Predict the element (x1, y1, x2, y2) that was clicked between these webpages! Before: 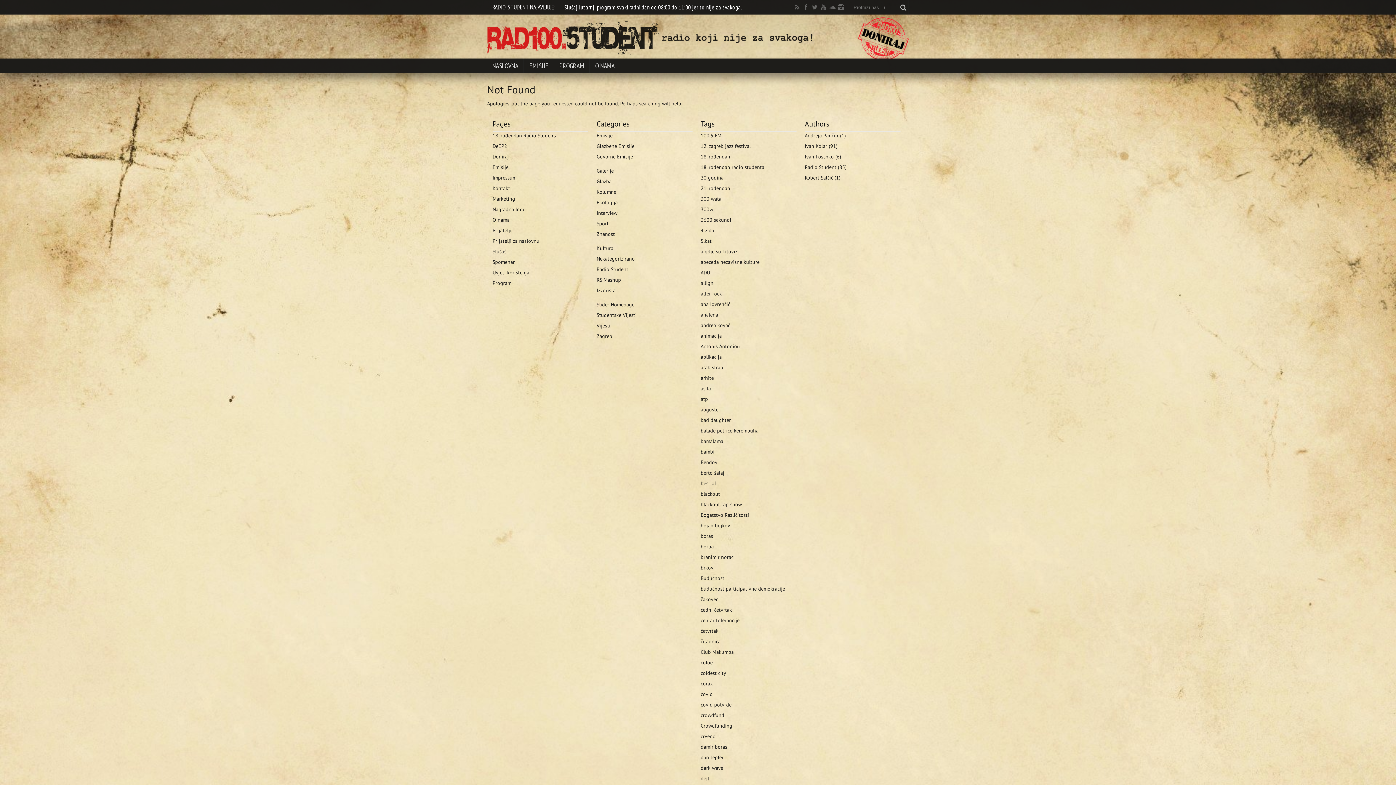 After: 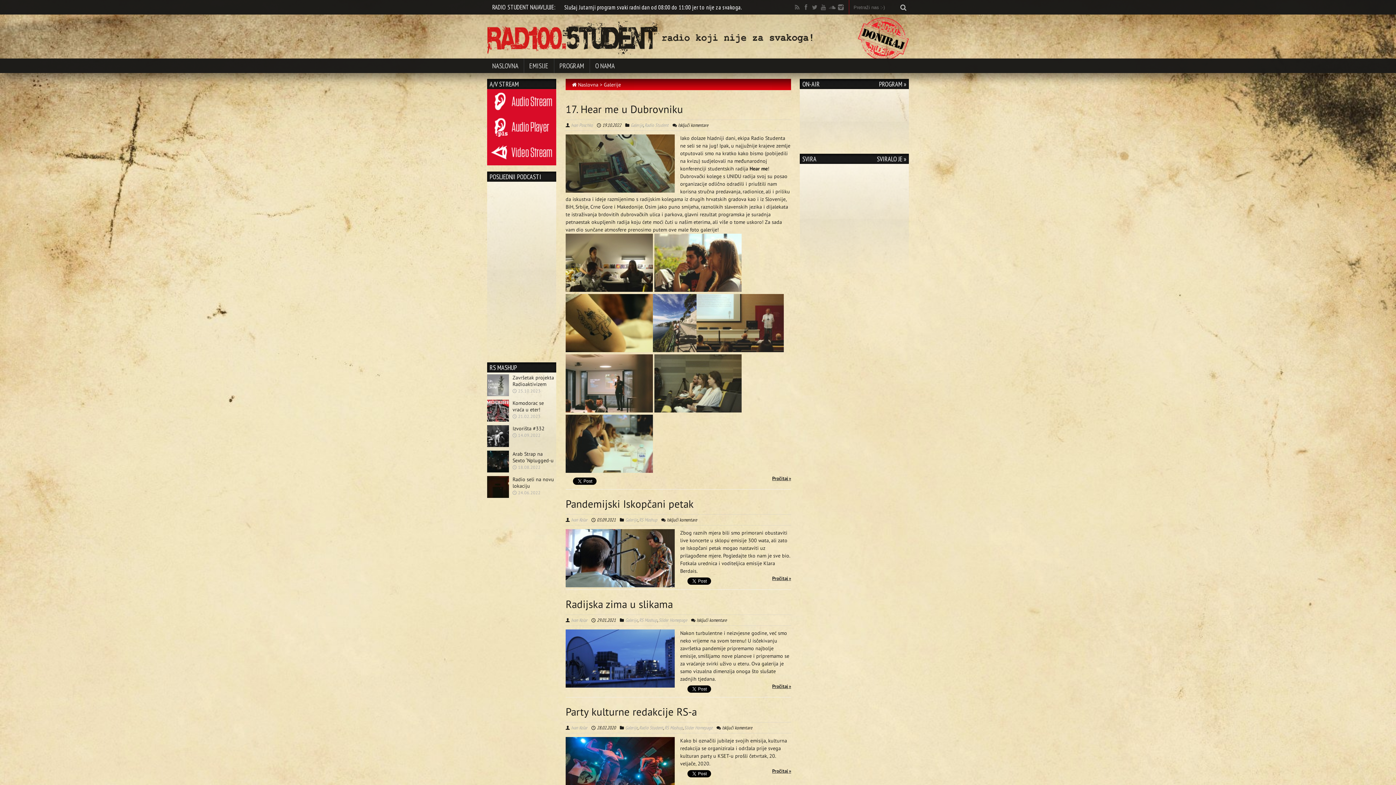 Action: bbox: (596, 165, 613, 176) label: Galerije